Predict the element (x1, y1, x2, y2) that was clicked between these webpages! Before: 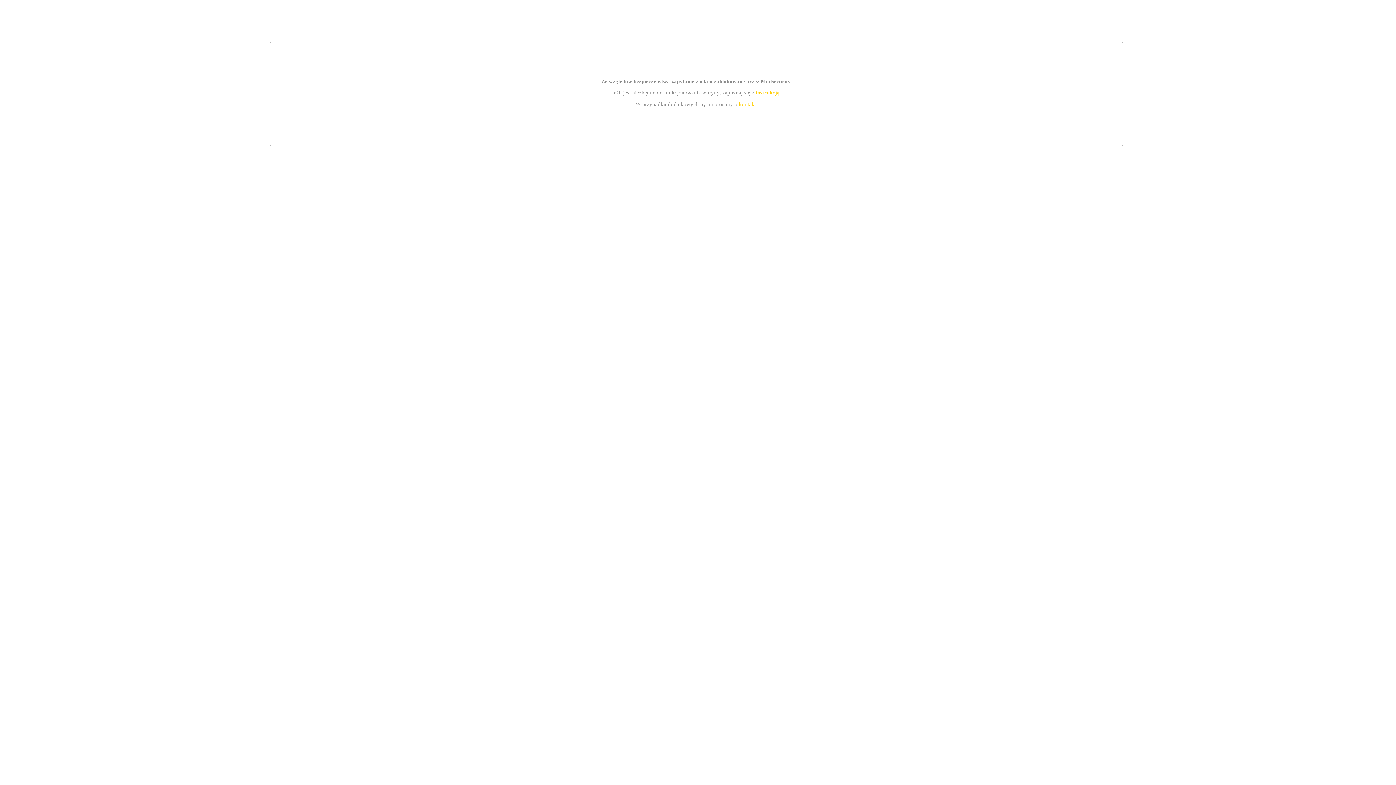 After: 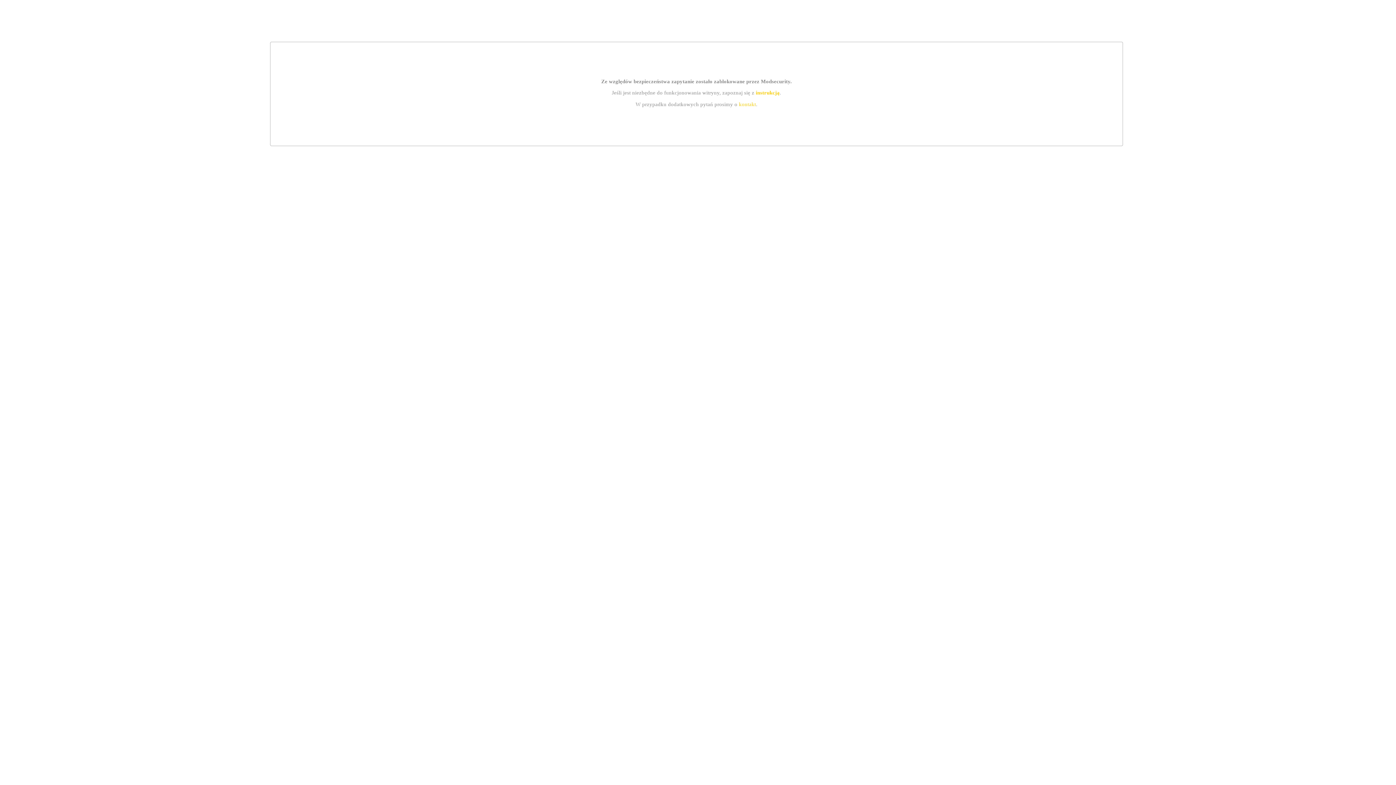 Action: bbox: (755, 89, 779, 95) label: instrukcją